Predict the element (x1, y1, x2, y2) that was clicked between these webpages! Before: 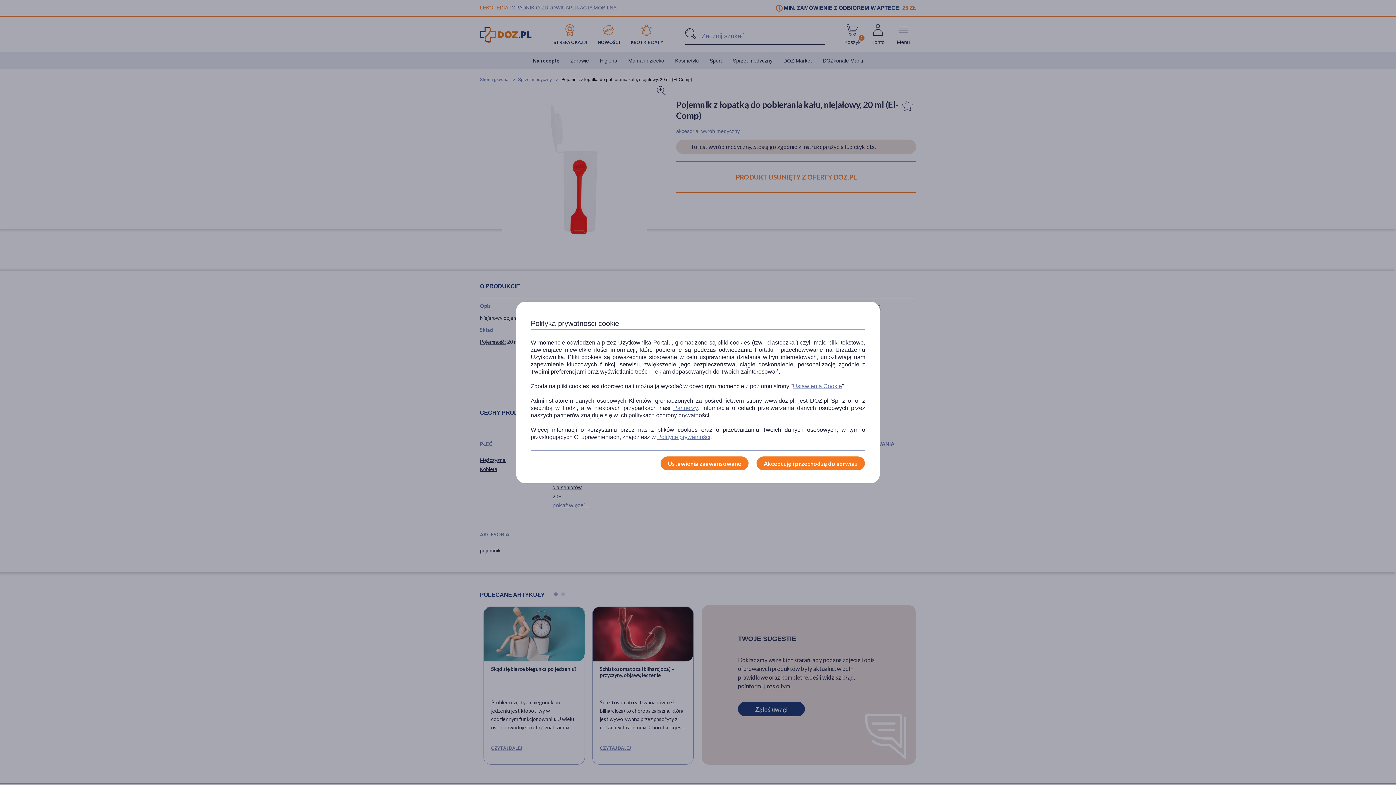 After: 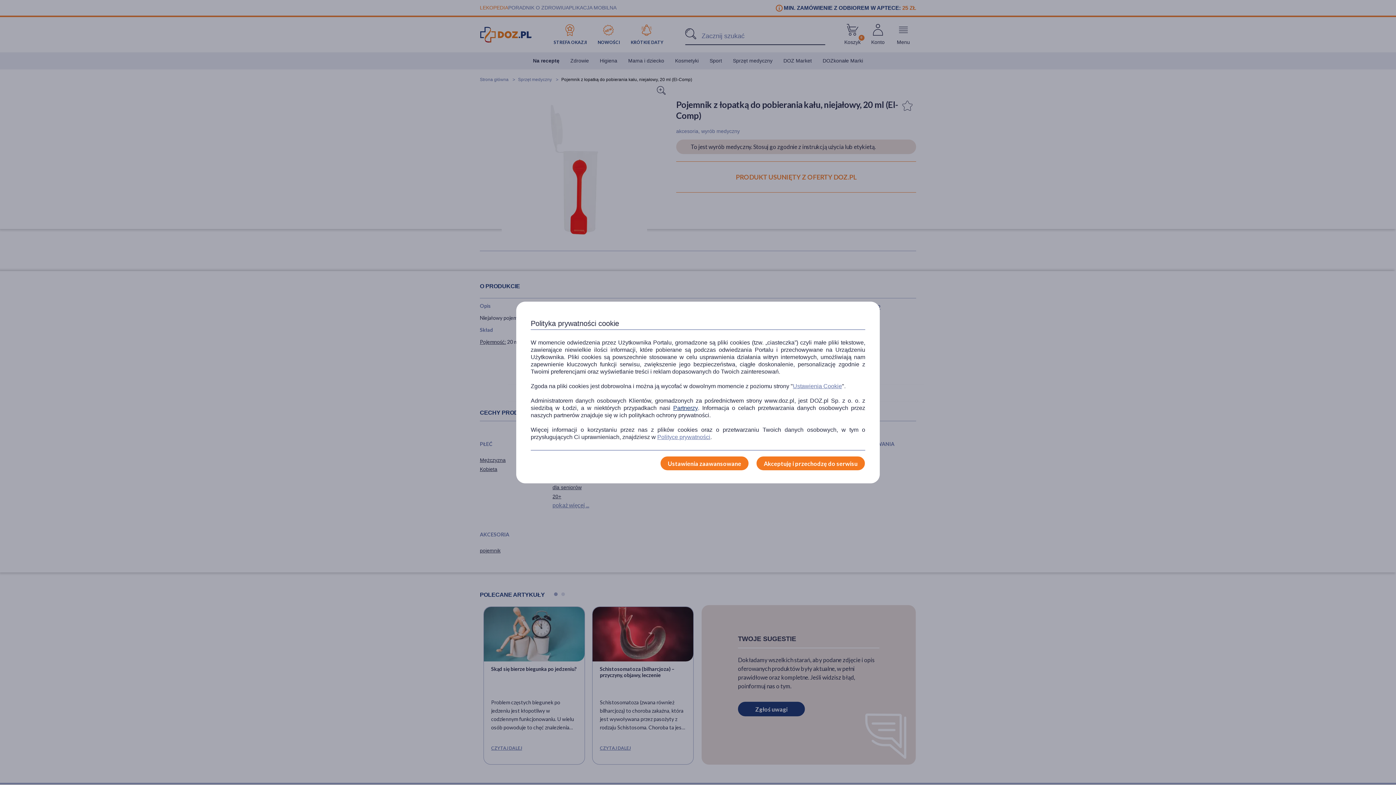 Action: bbox: (673, 404, 698, 412) label: Partnerzy